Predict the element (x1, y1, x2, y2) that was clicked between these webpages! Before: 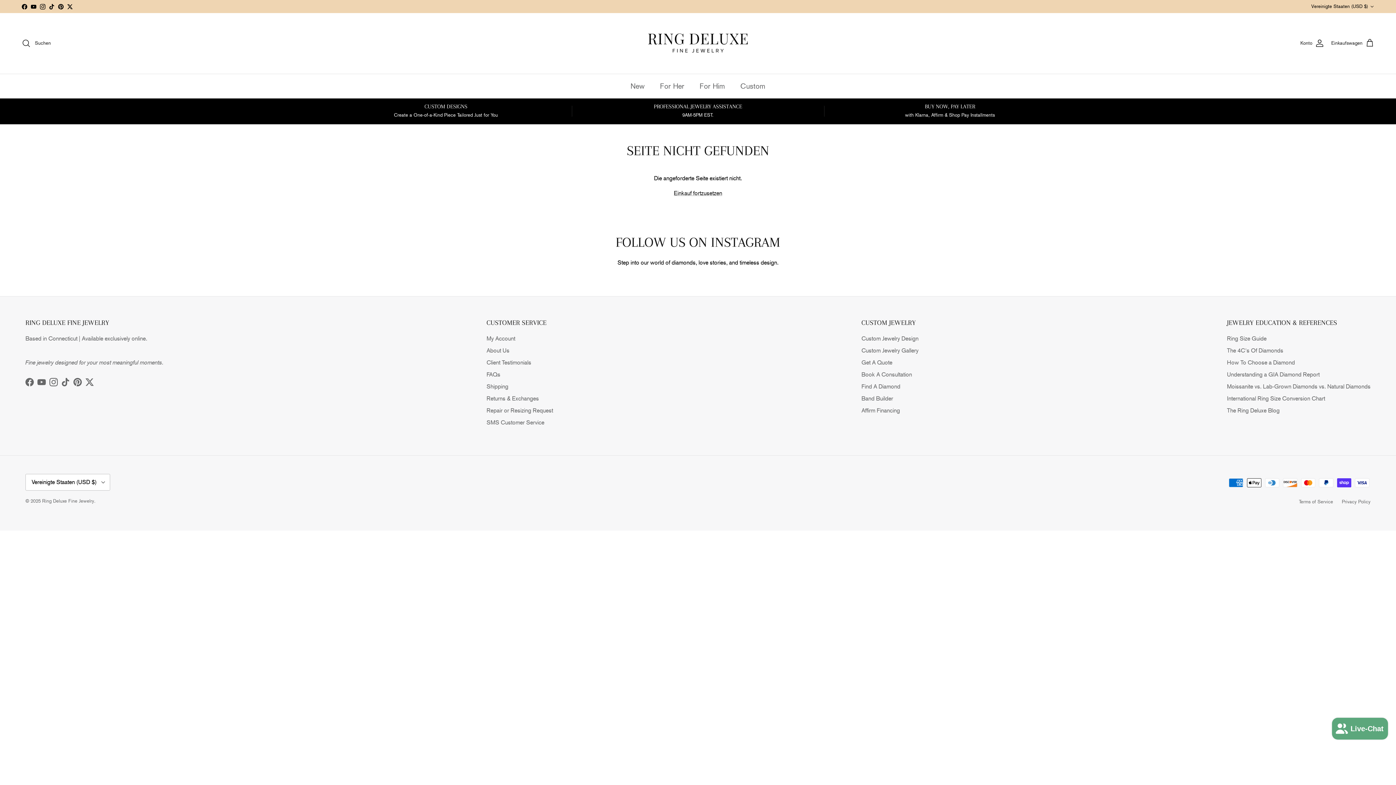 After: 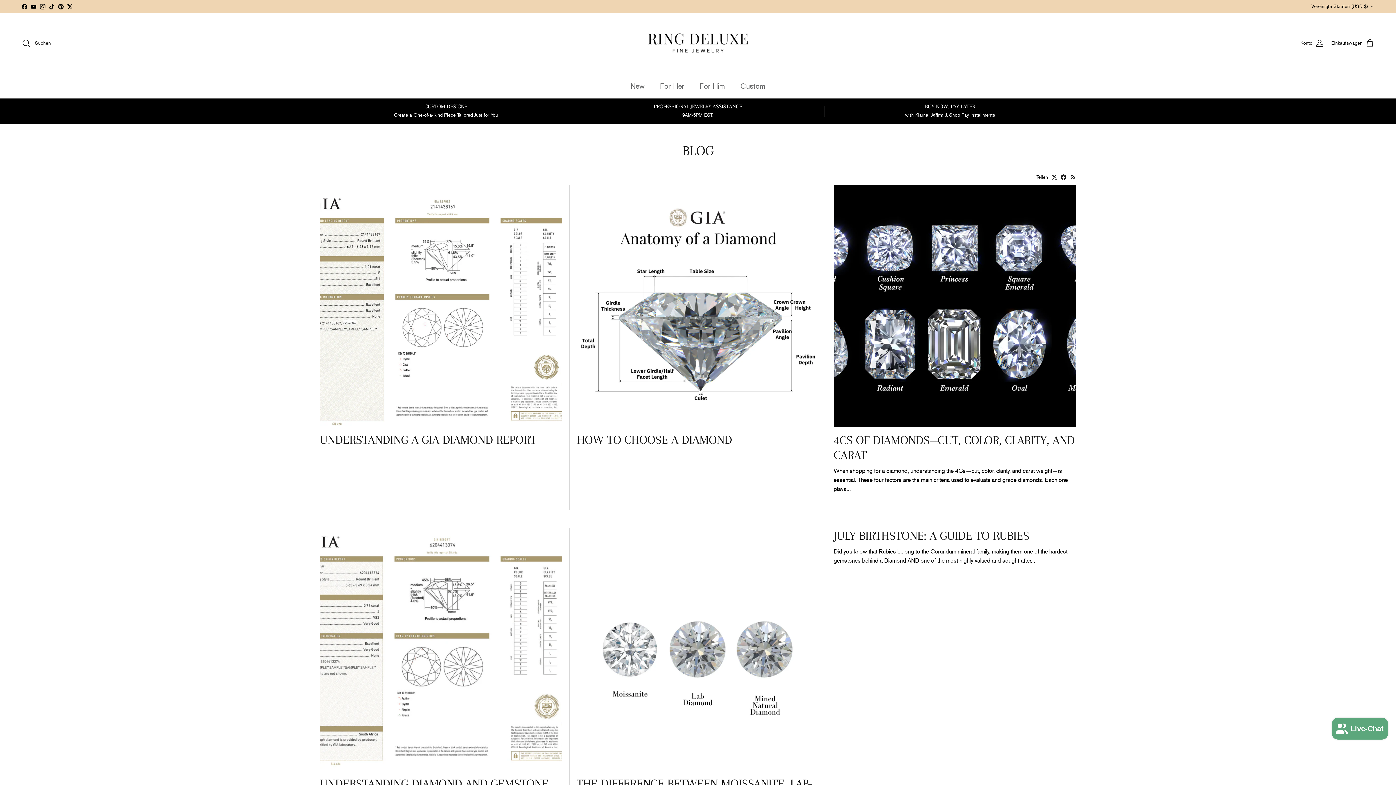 Action: bbox: (1227, 407, 1279, 414) label: The Ring Deluxe Blog